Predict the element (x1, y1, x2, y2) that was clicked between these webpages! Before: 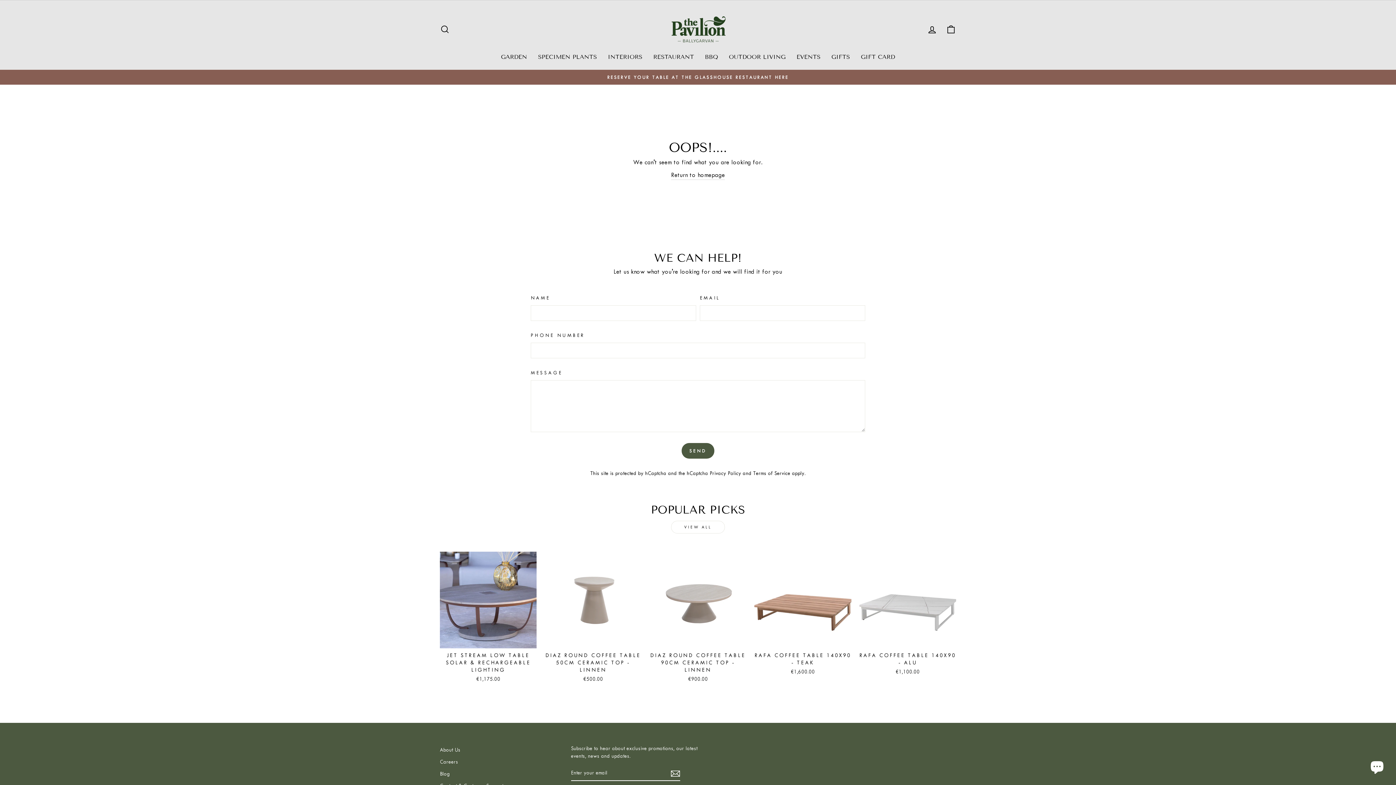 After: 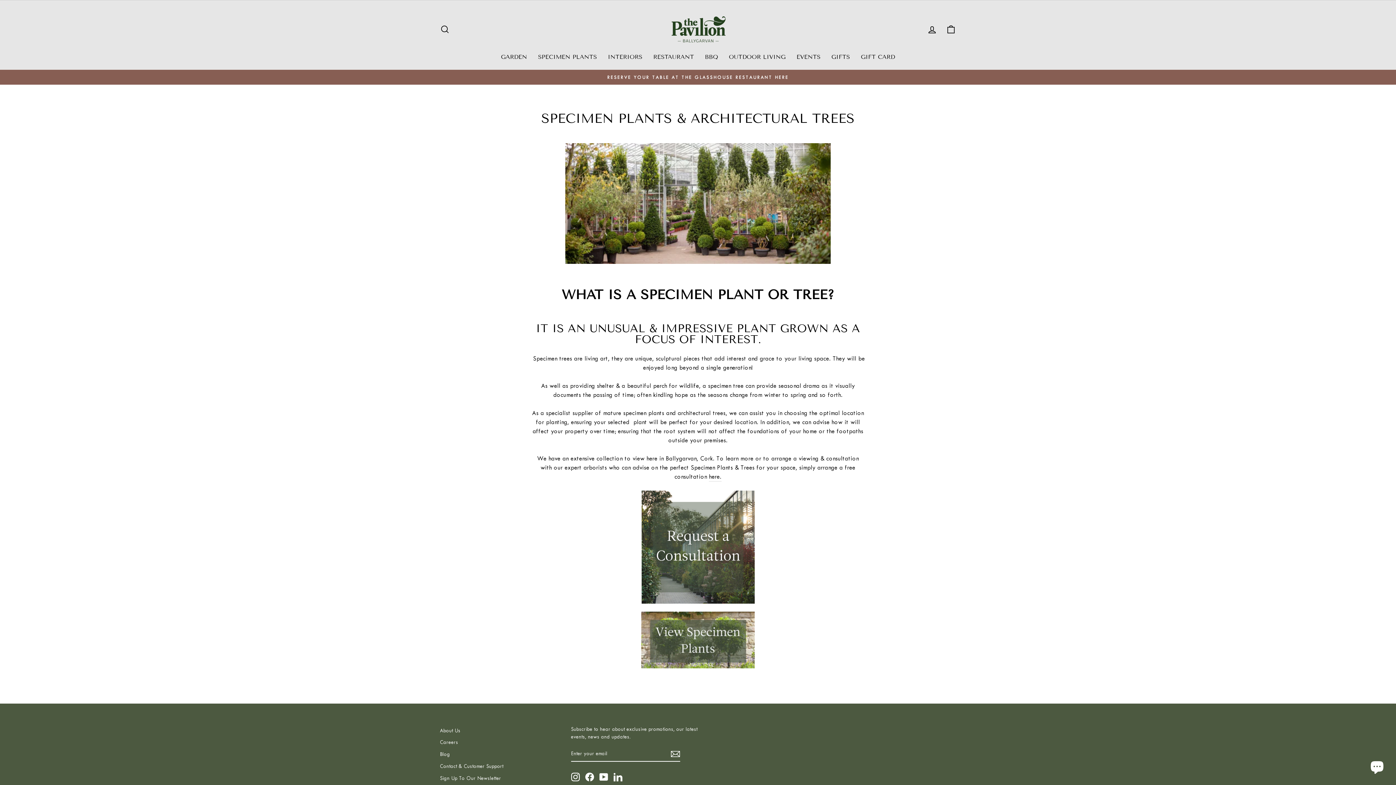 Action: bbox: (532, 51, 602, 62) label: SPECIMEN PLANTS